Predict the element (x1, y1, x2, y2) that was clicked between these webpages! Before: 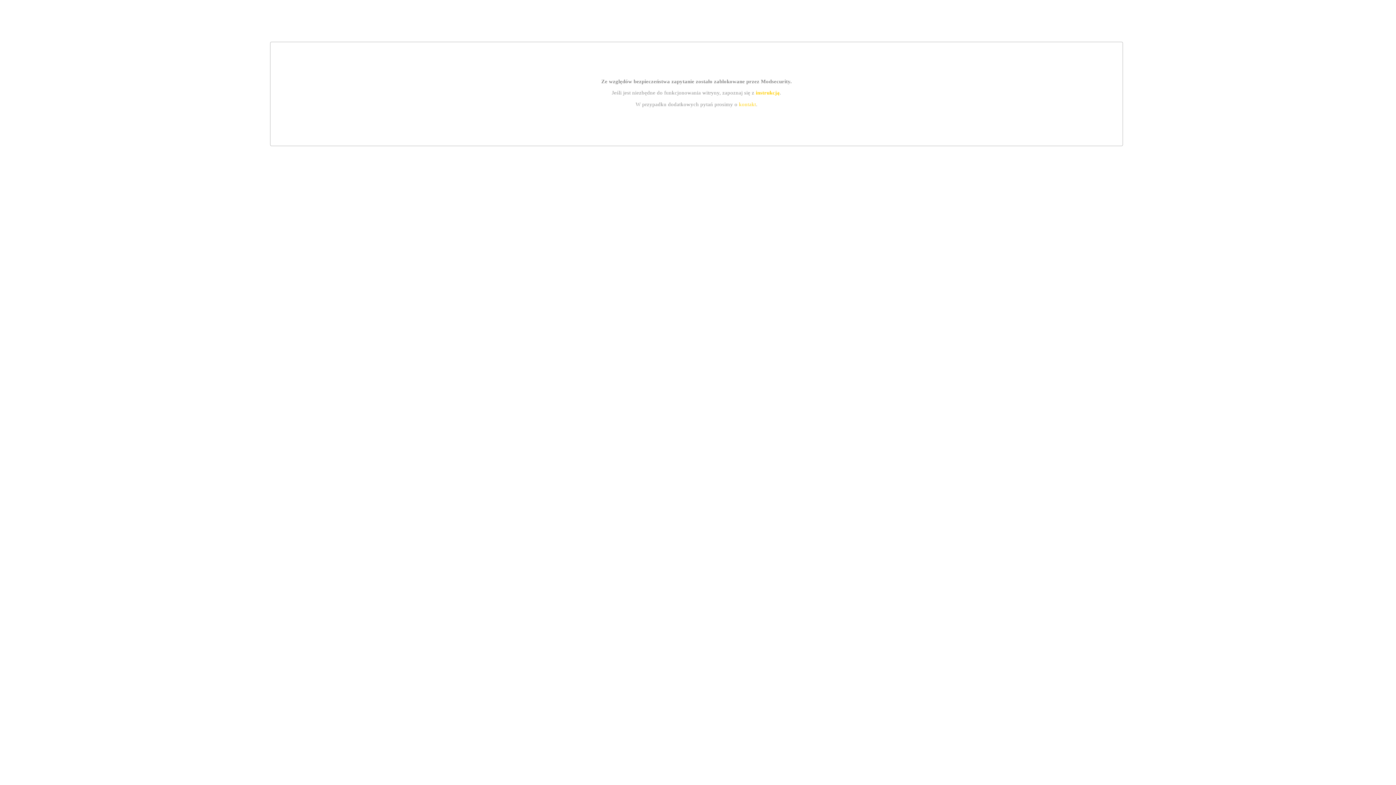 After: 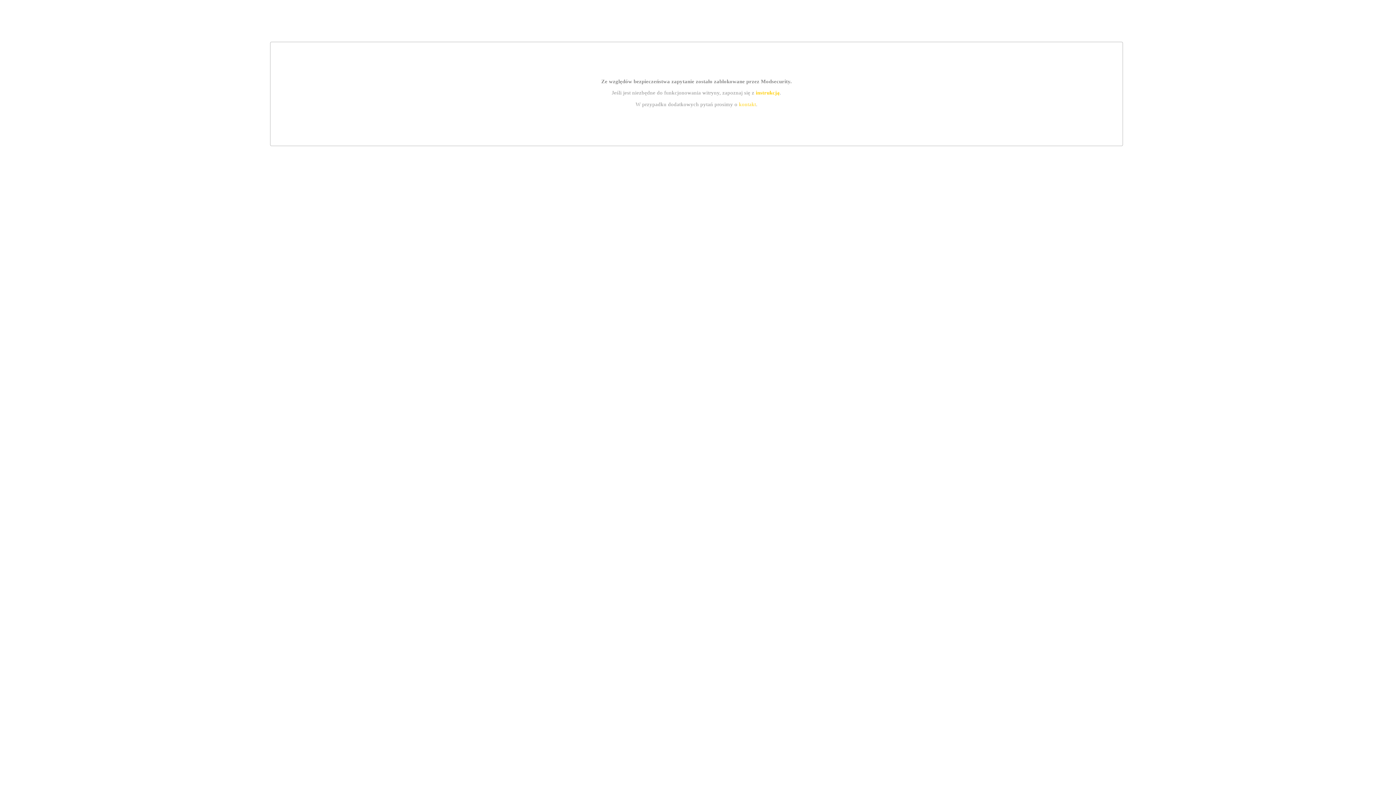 Action: bbox: (755, 89, 779, 95) label: instrukcją